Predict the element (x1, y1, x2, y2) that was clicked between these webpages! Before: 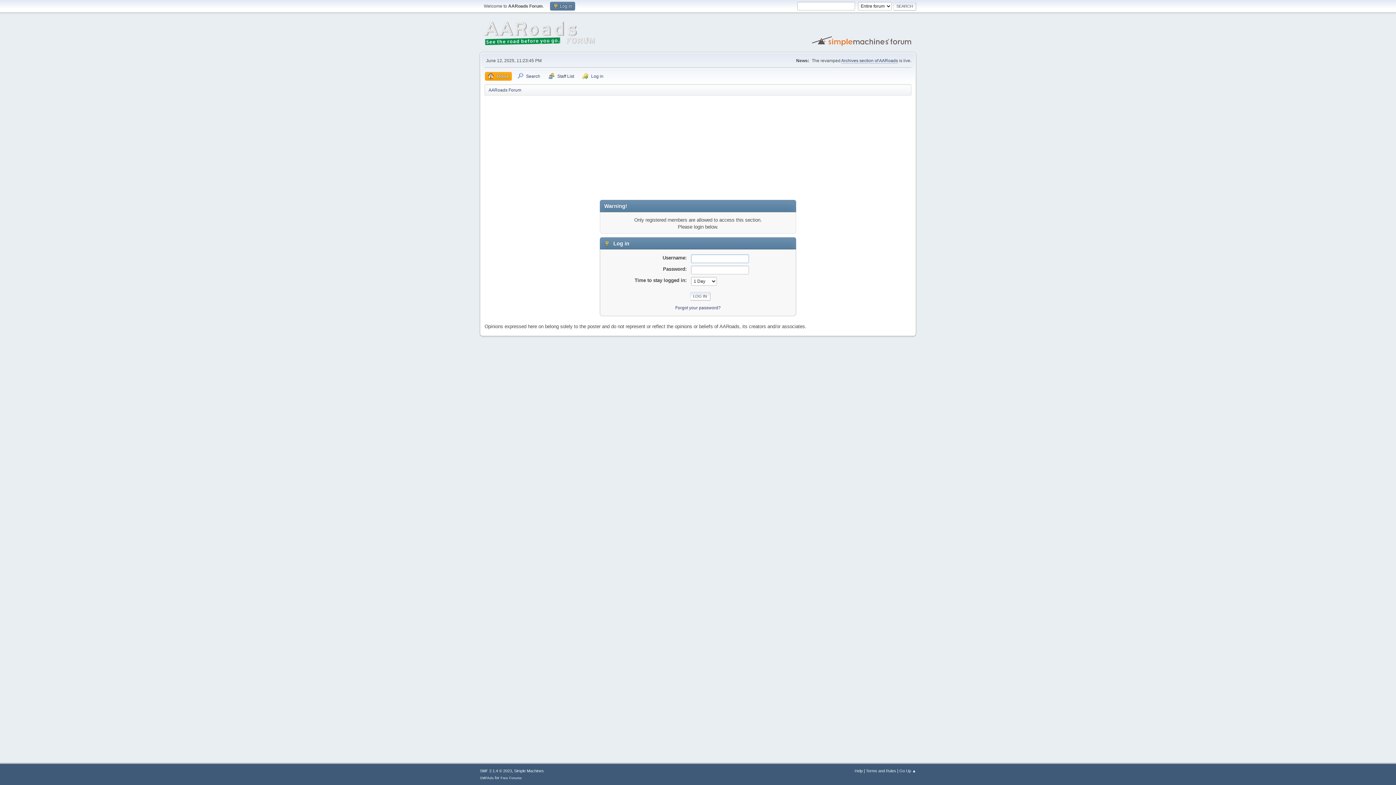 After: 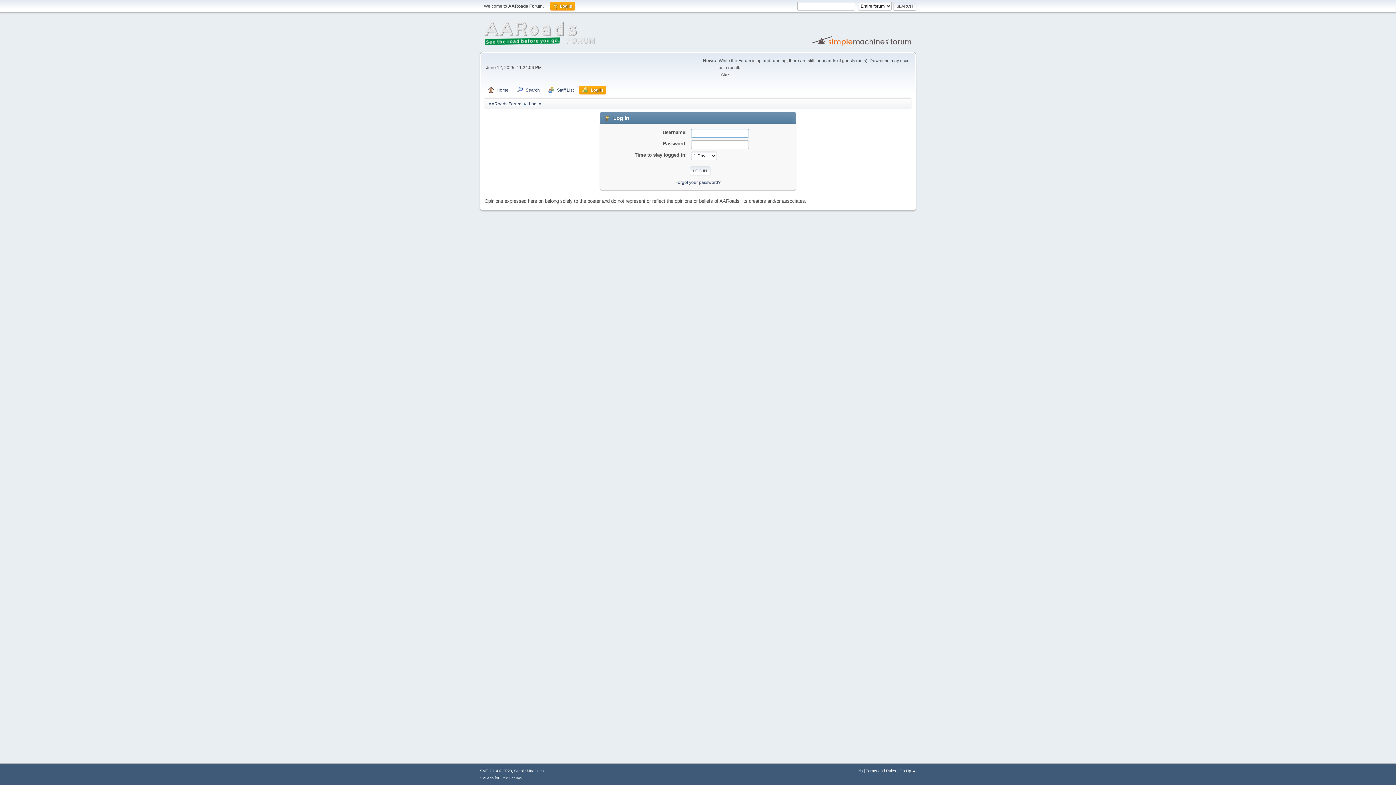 Action: label: Log in bbox: (579, 72, 606, 80)